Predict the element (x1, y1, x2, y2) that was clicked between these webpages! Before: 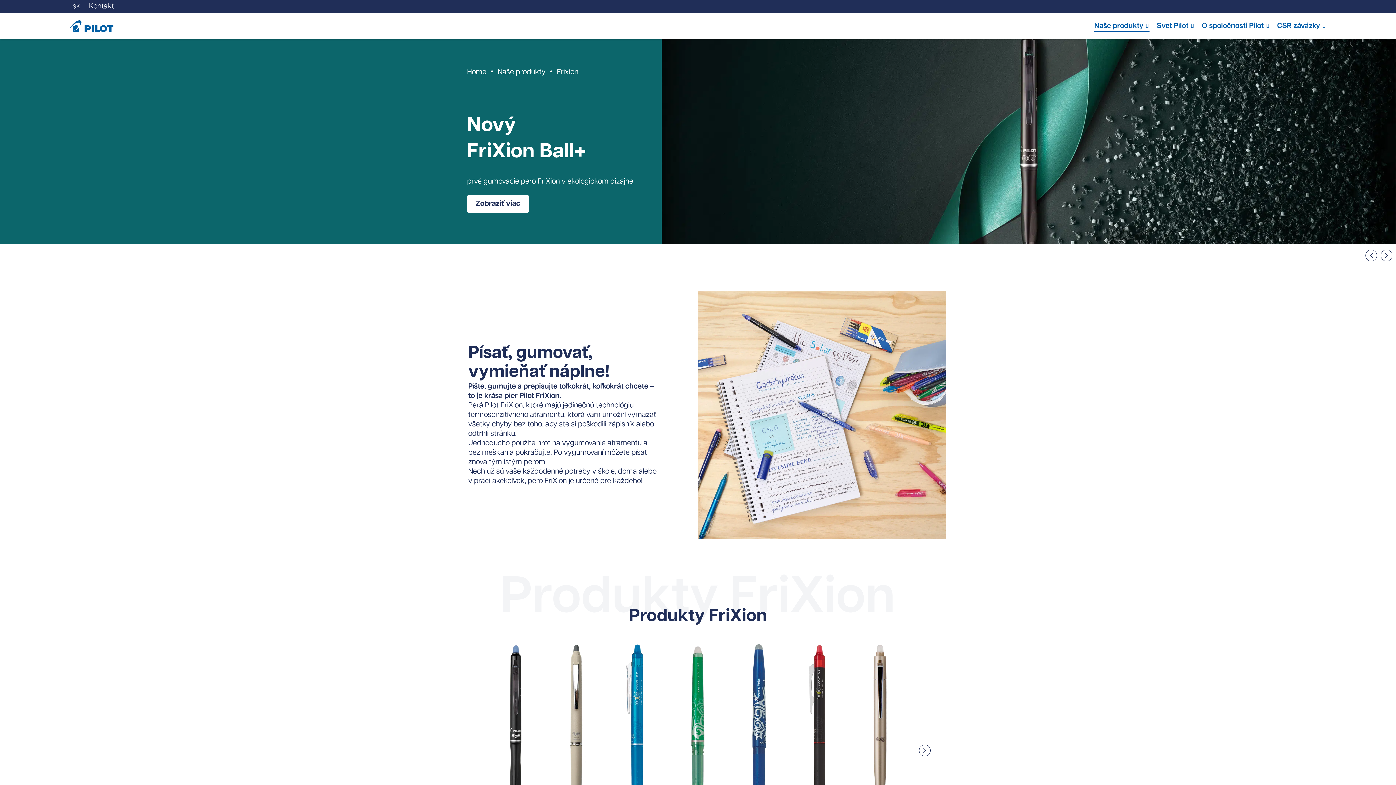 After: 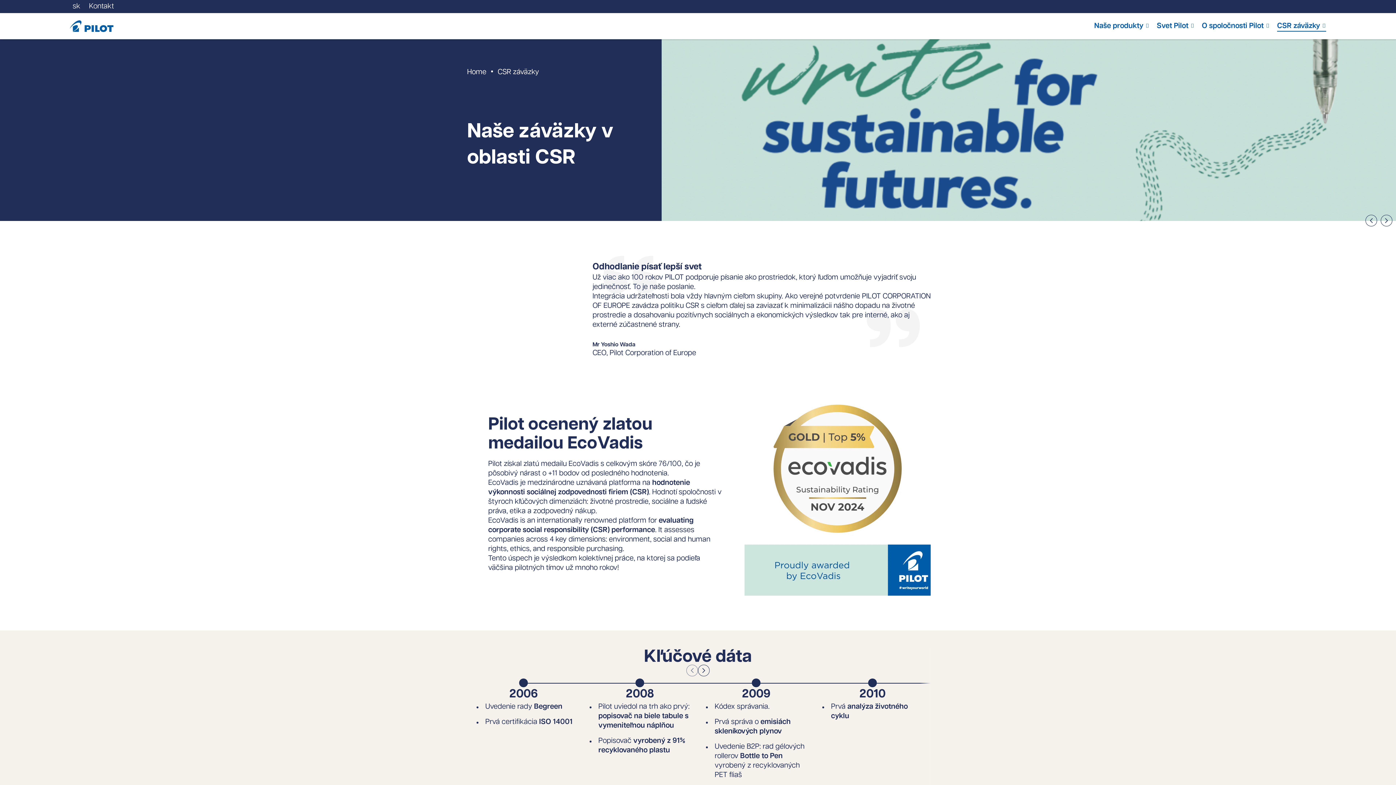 Action: label: CSR záväzky bbox: (1277, 21, 1326, 30)